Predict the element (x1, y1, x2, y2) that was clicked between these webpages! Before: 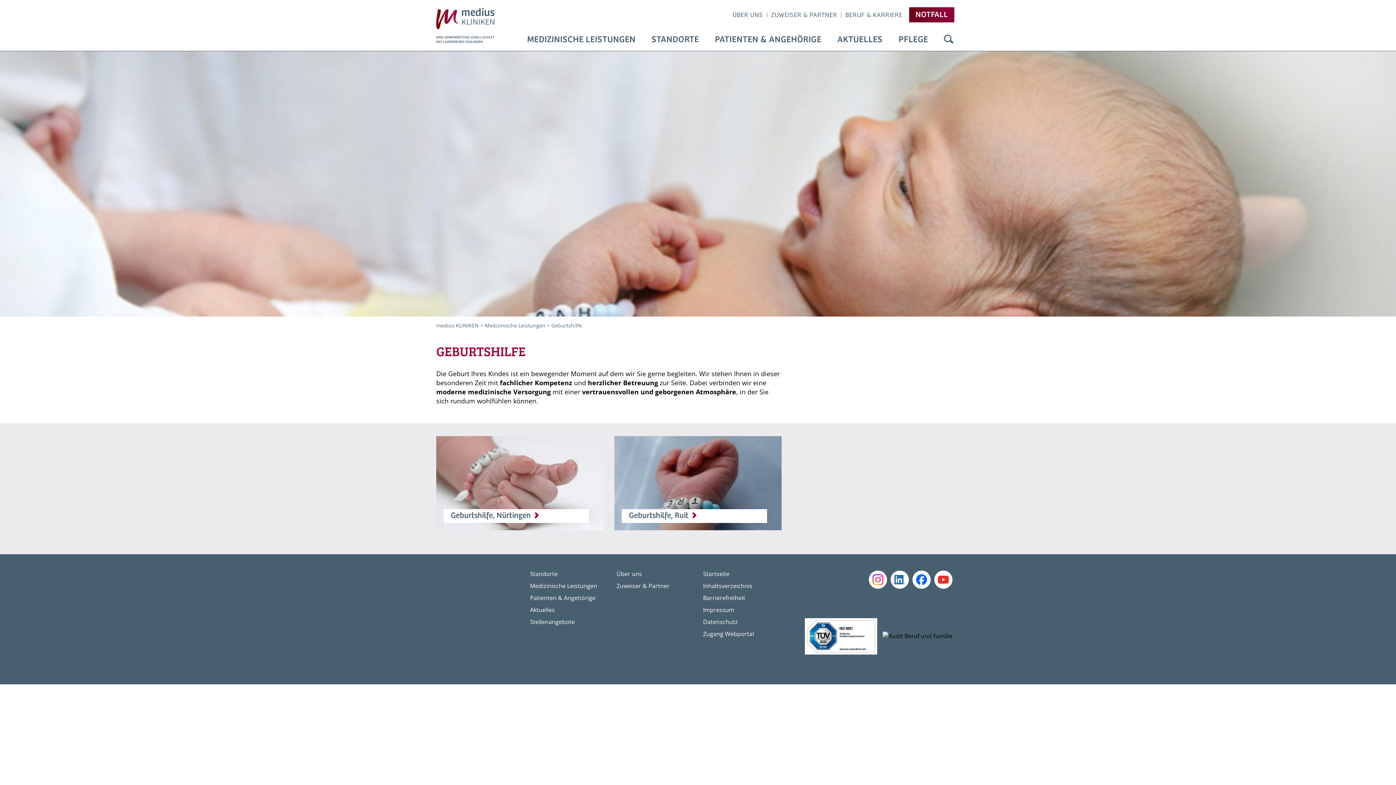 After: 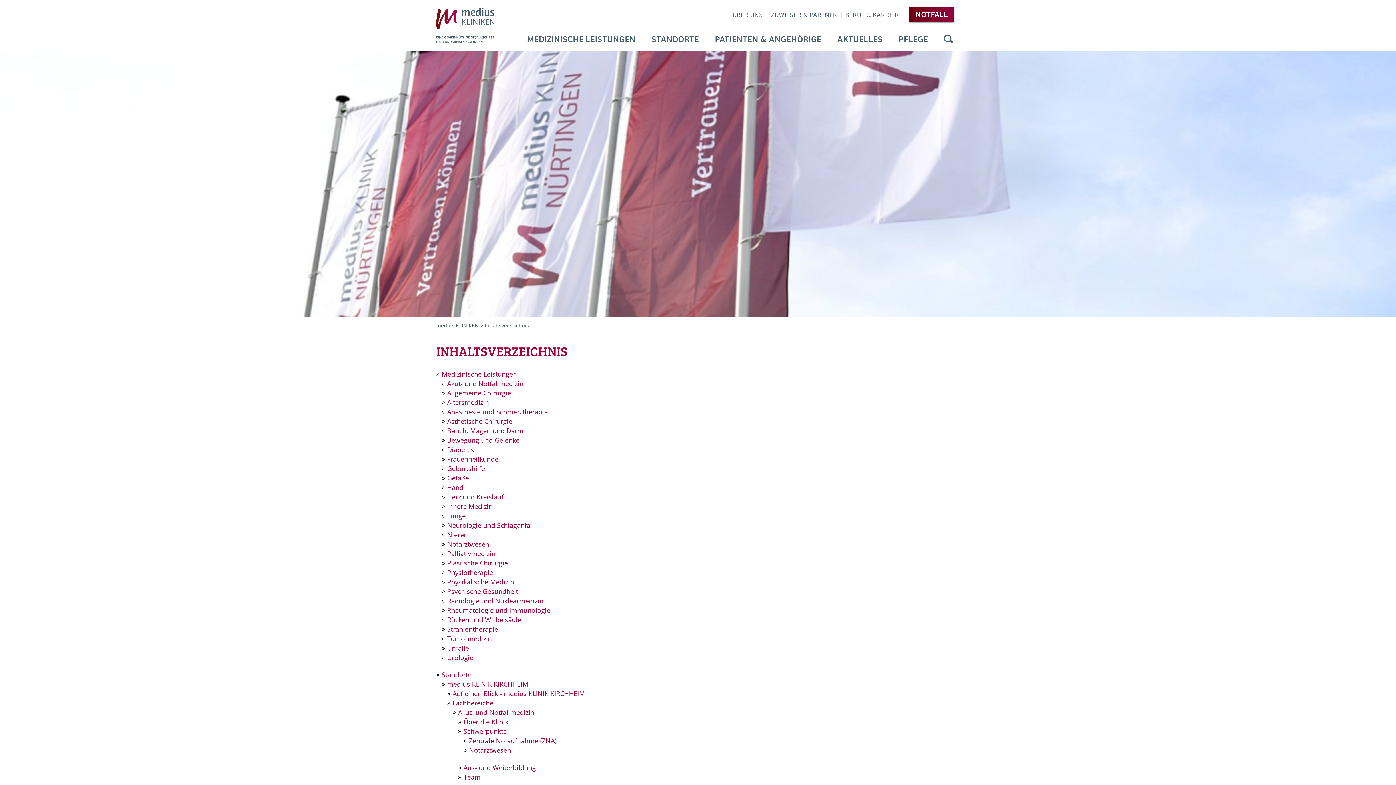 Action: bbox: (703, 582, 752, 590) label: Inhaltsverzeichnis